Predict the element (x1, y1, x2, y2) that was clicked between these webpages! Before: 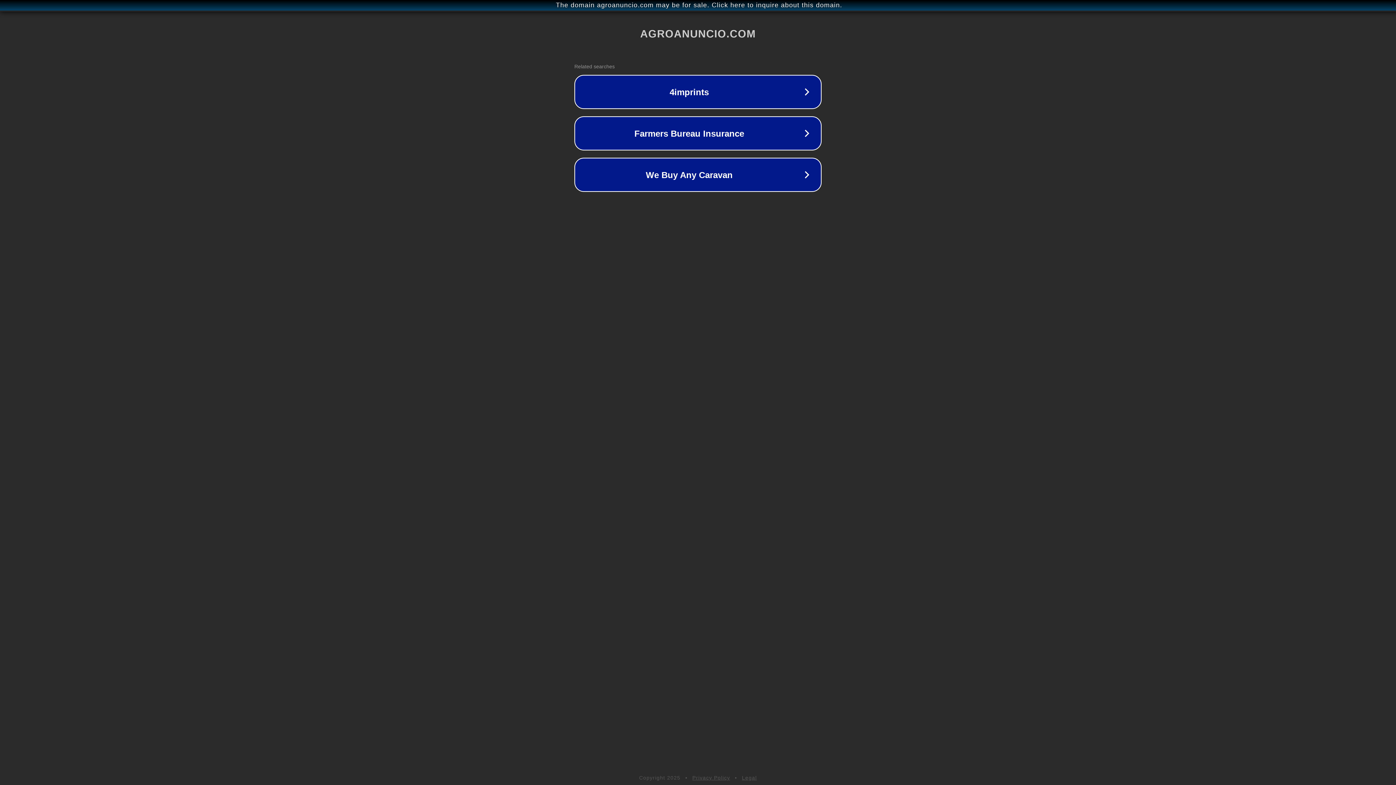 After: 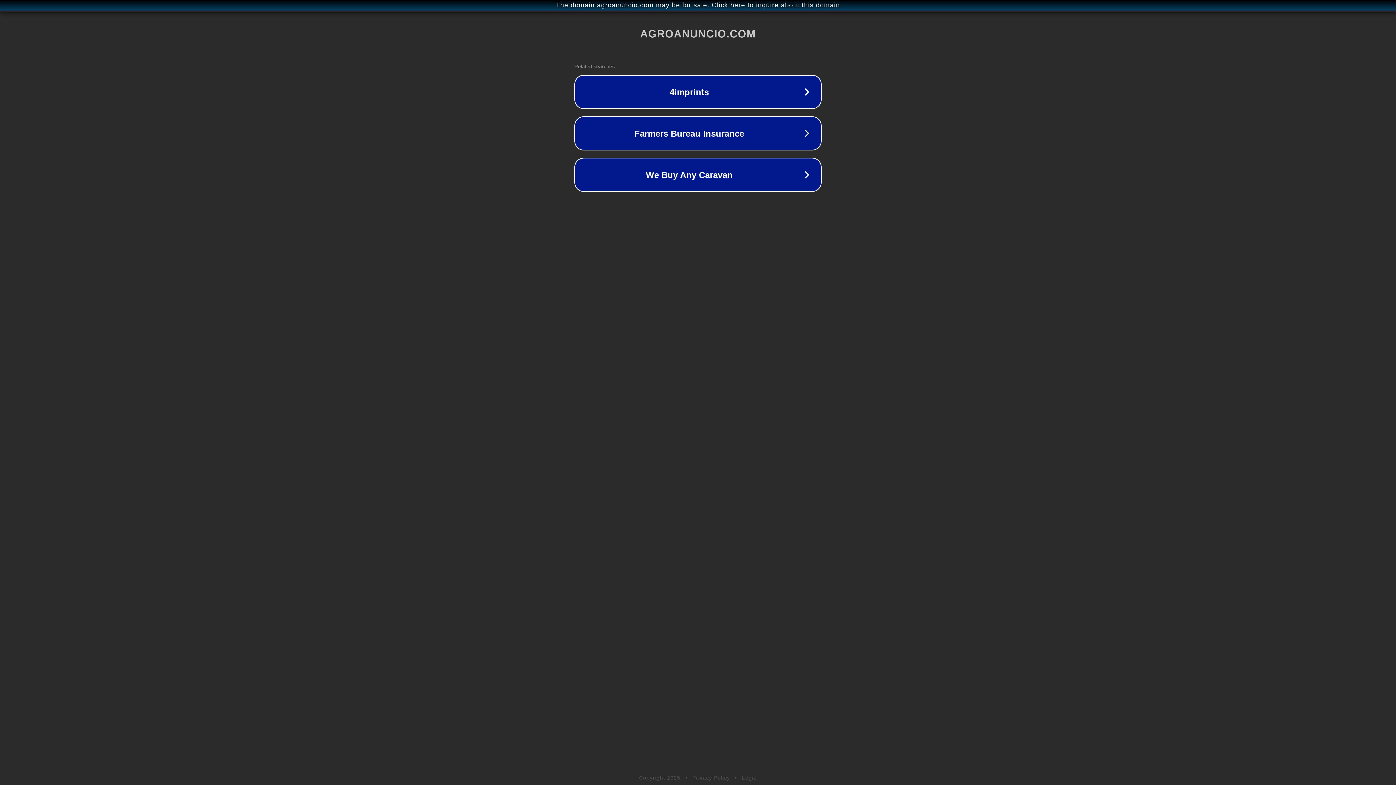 Action: bbox: (692, 775, 730, 781) label: Privacy Policy